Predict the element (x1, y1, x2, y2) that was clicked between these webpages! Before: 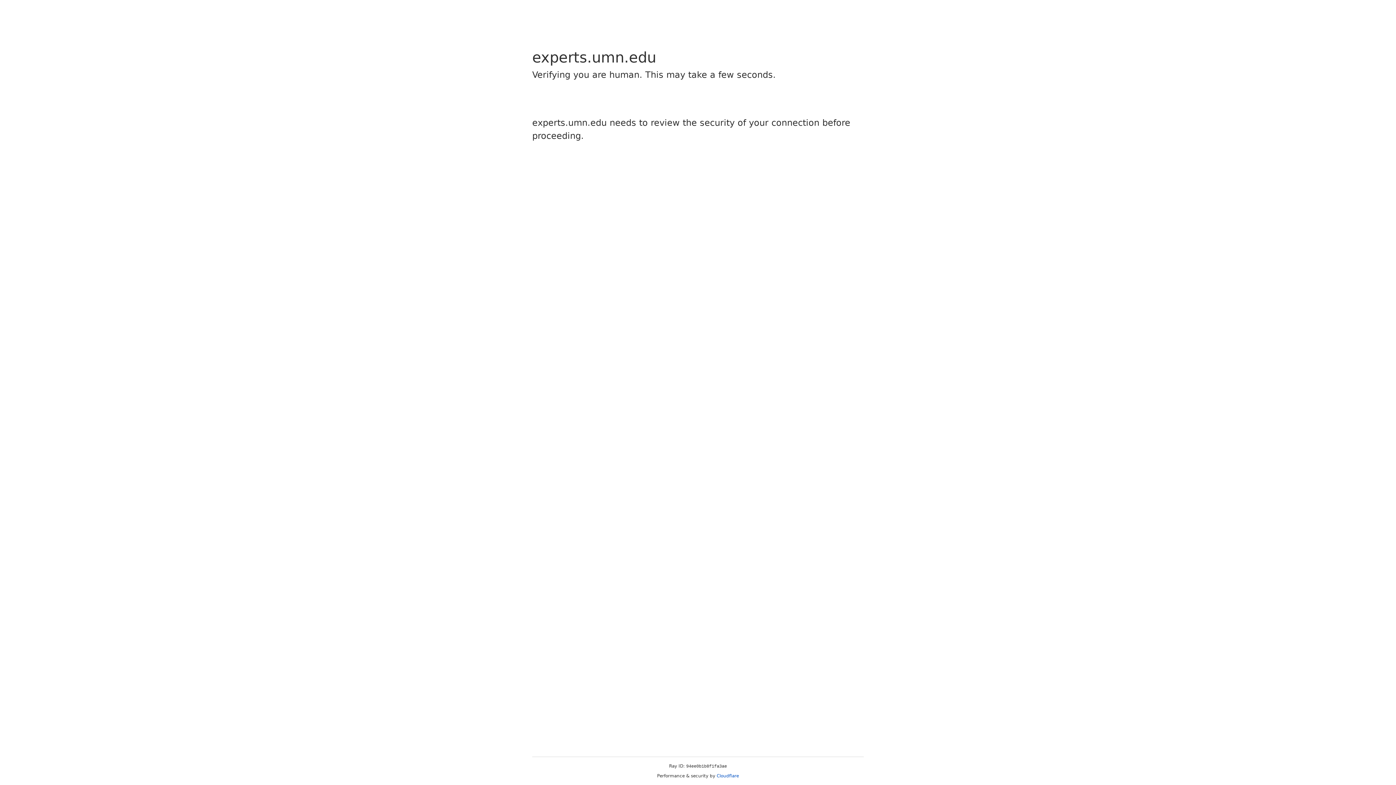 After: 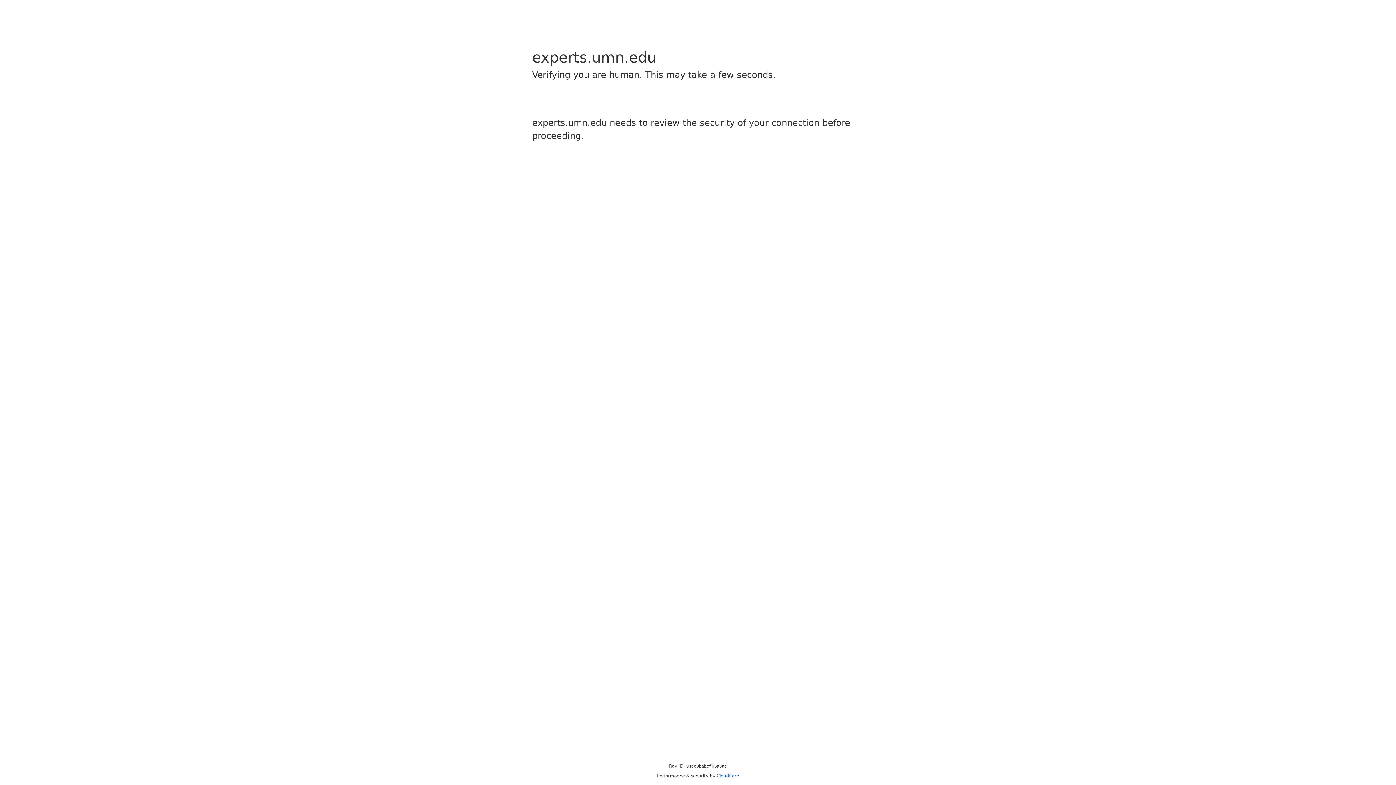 Action: label: Cloudflare bbox: (716, 773, 739, 778)